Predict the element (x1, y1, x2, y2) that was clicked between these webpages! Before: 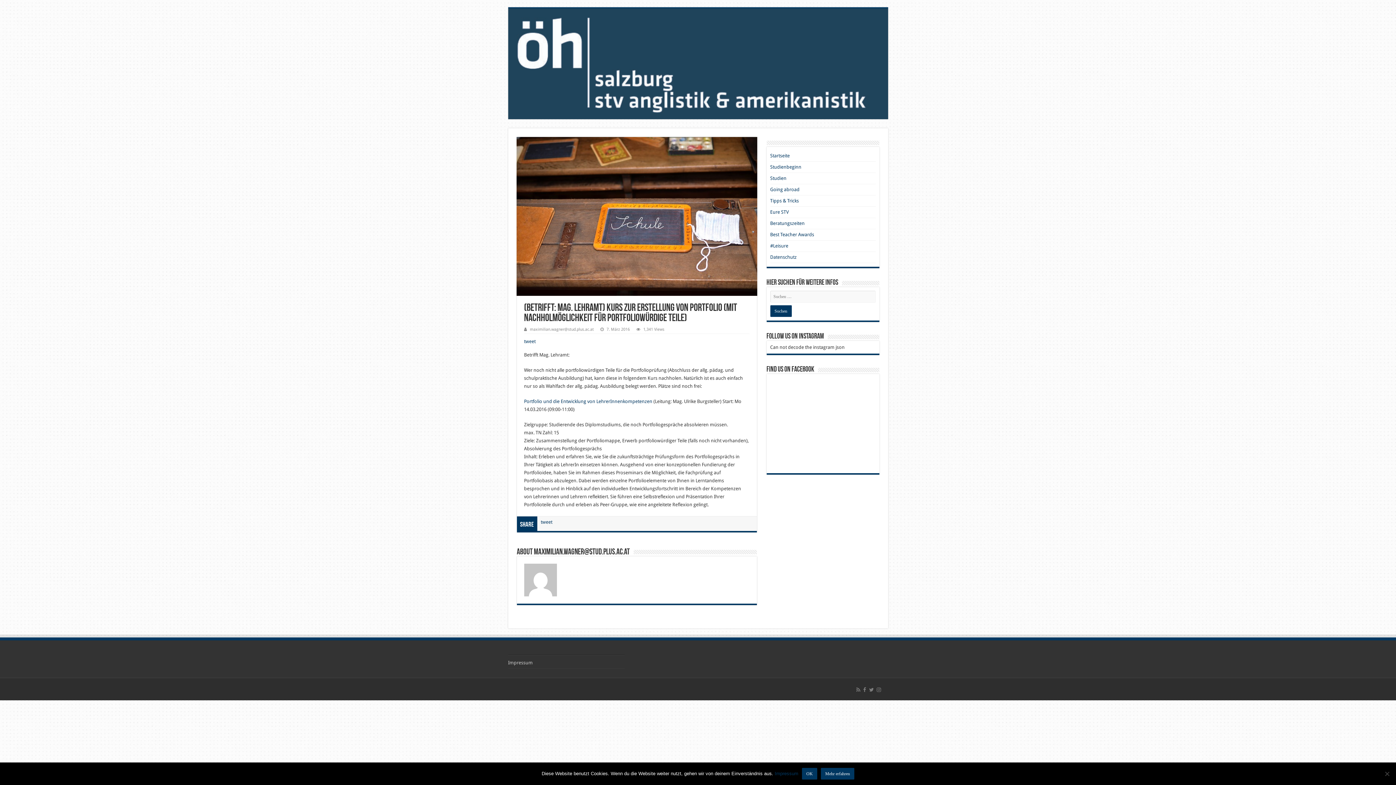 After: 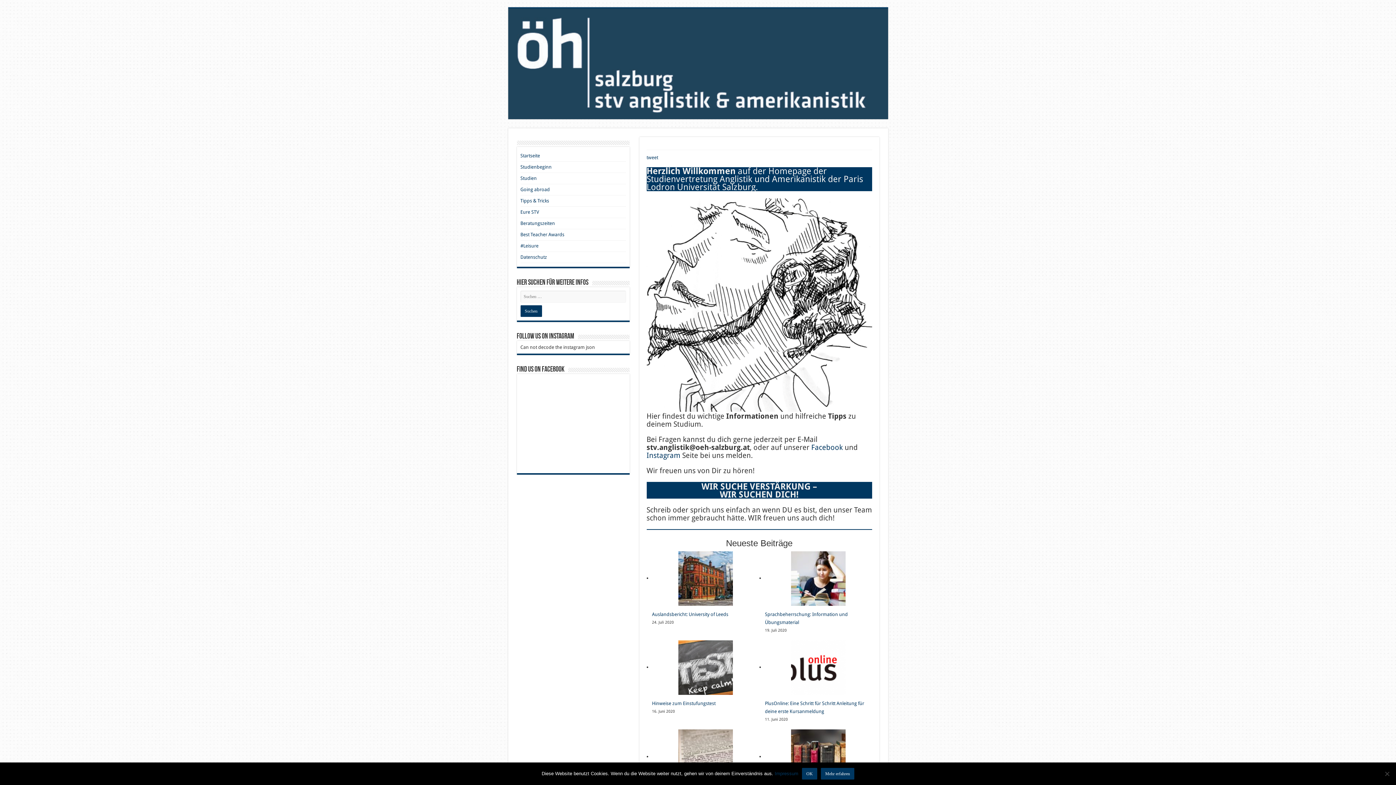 Action: bbox: (508, 8, 888, 119)